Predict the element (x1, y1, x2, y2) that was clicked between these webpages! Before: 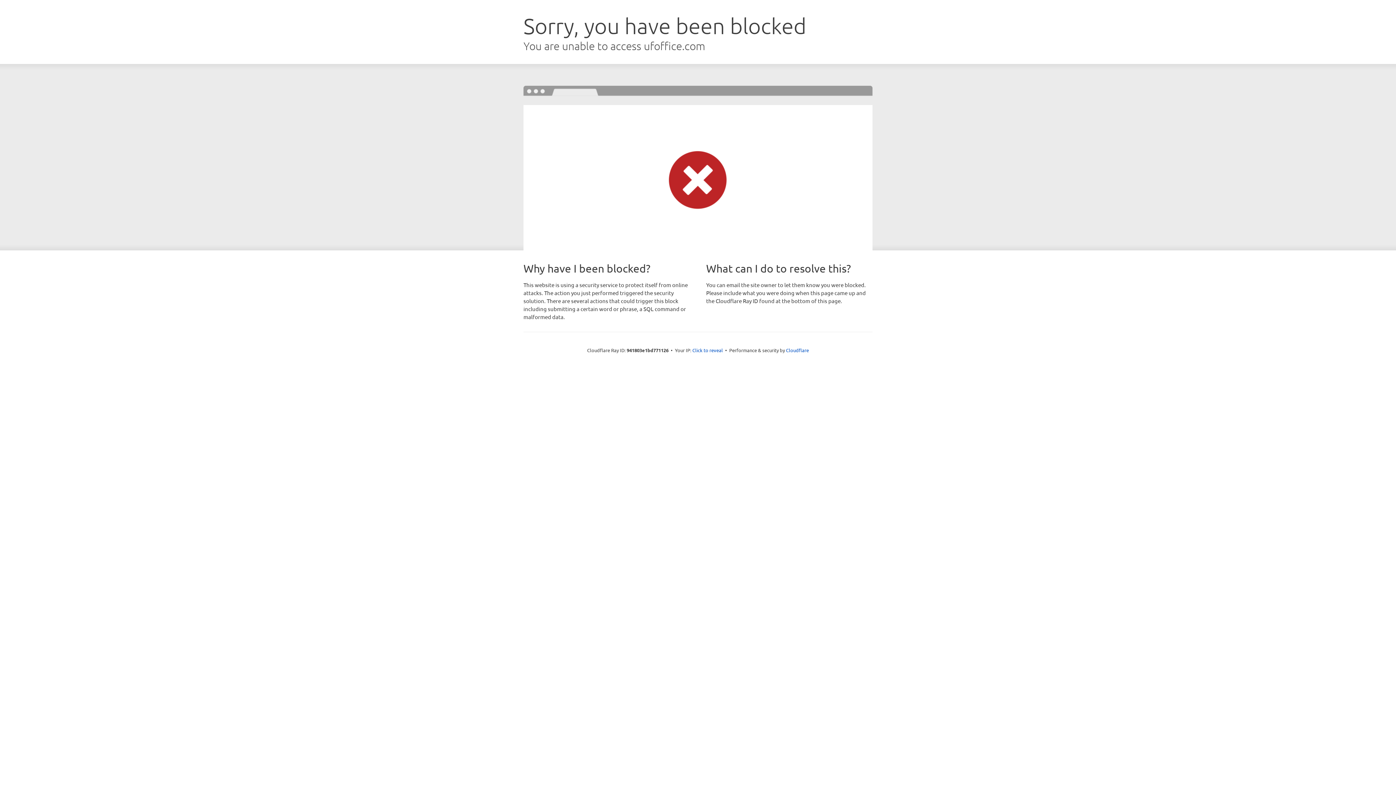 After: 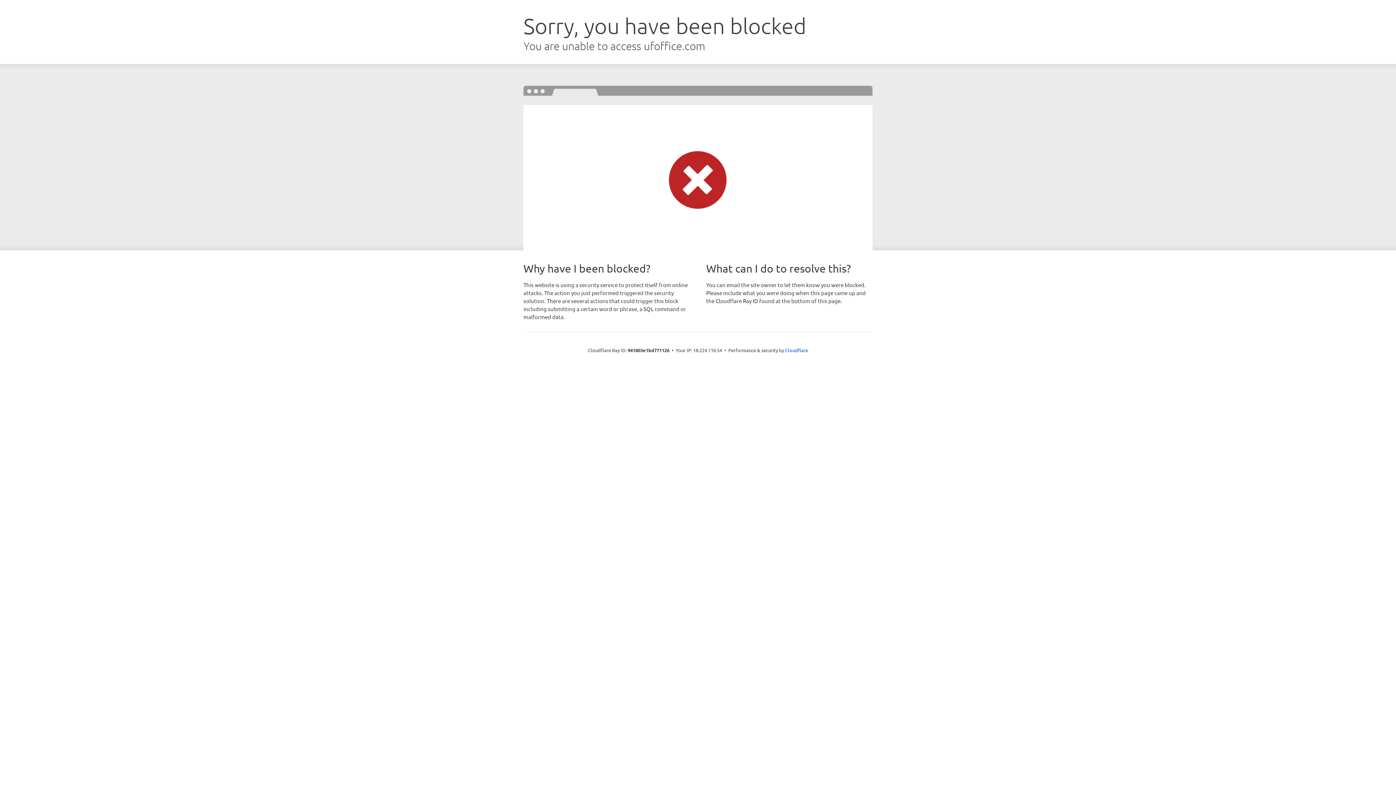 Action: bbox: (692, 346, 723, 353) label: Click to reveal